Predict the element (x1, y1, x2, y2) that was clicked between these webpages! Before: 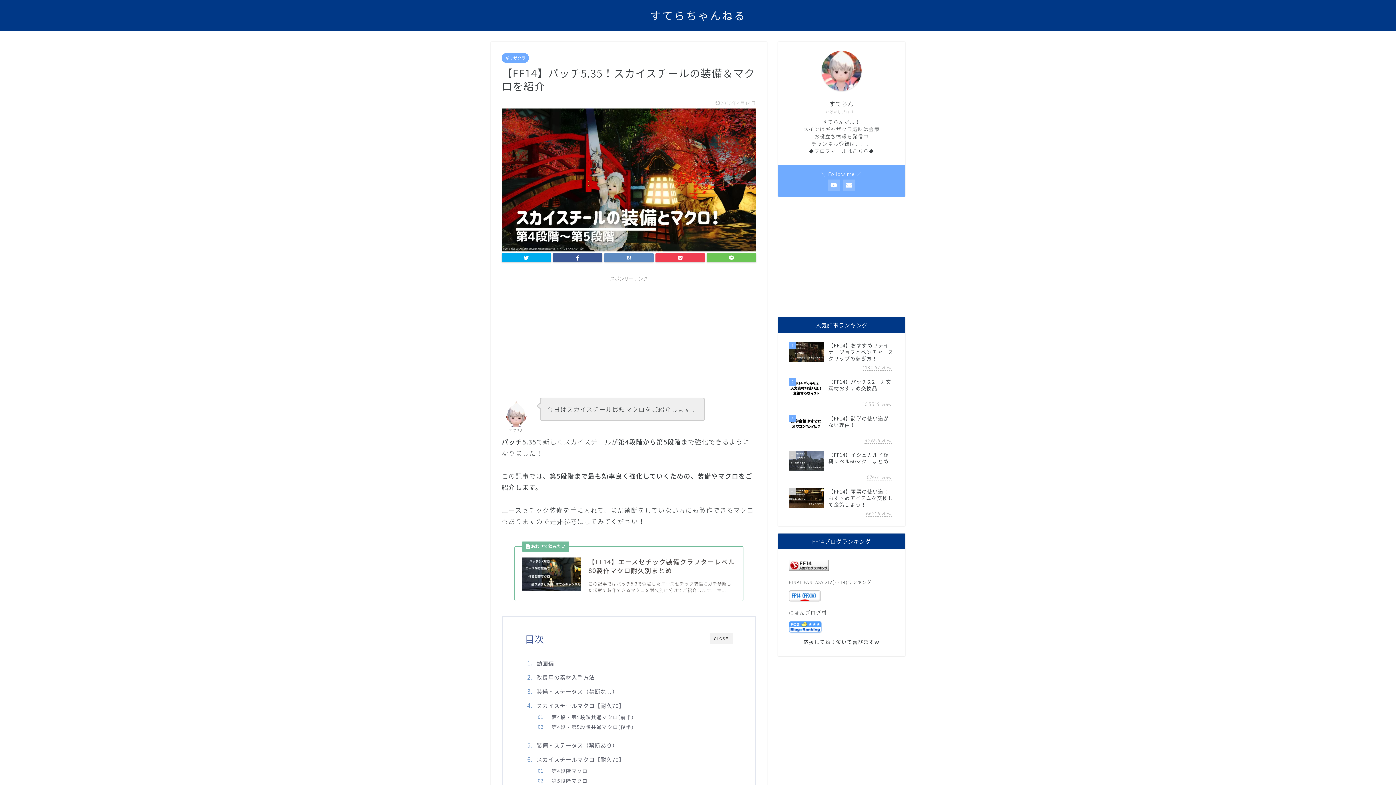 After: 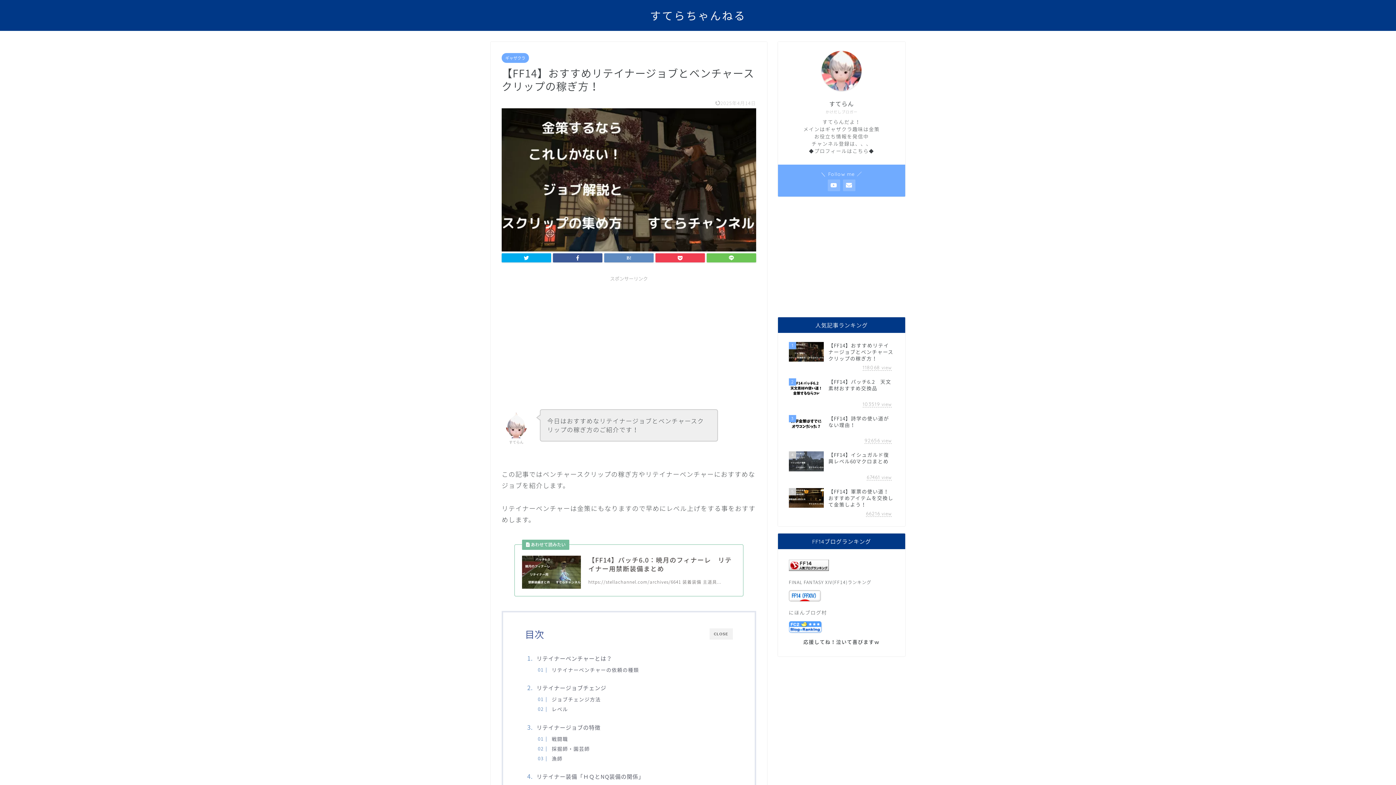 Action: bbox: (789, 338, 894, 375) label: 1
【FF14】おすすめリテイナージョブとベンチャースクリップの稼ぎ方！
118067 view